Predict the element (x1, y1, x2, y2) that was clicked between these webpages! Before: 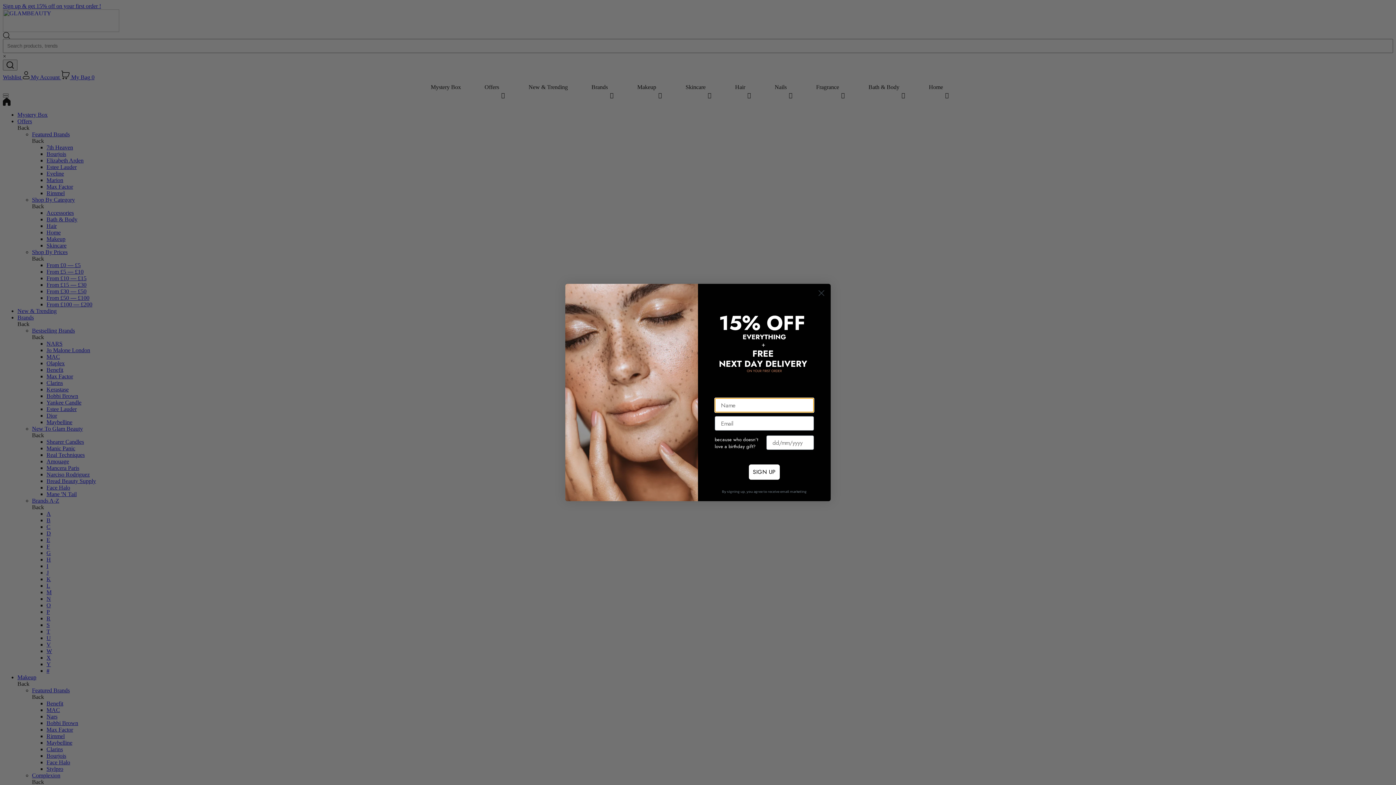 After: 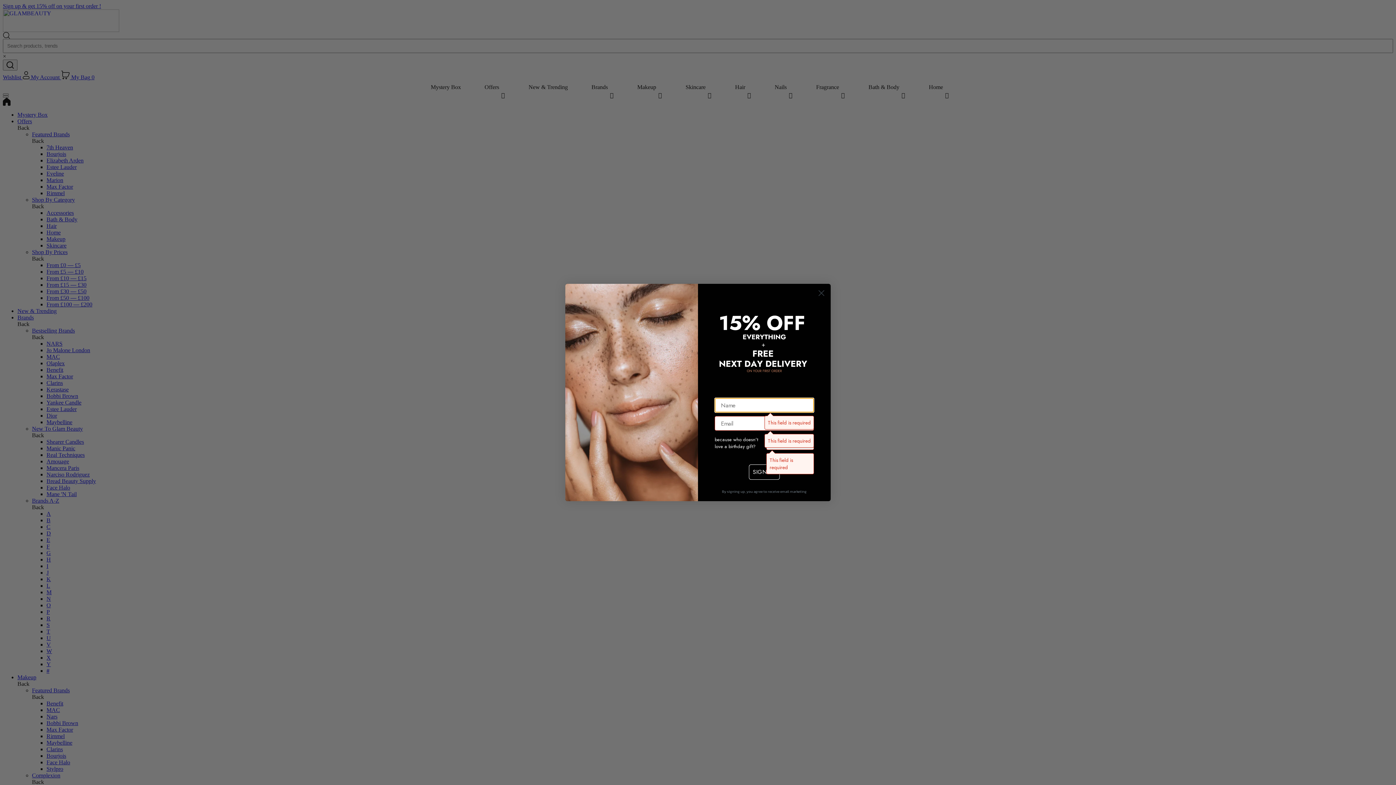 Action: label: SIGN UP bbox: (749, 464, 780, 480)